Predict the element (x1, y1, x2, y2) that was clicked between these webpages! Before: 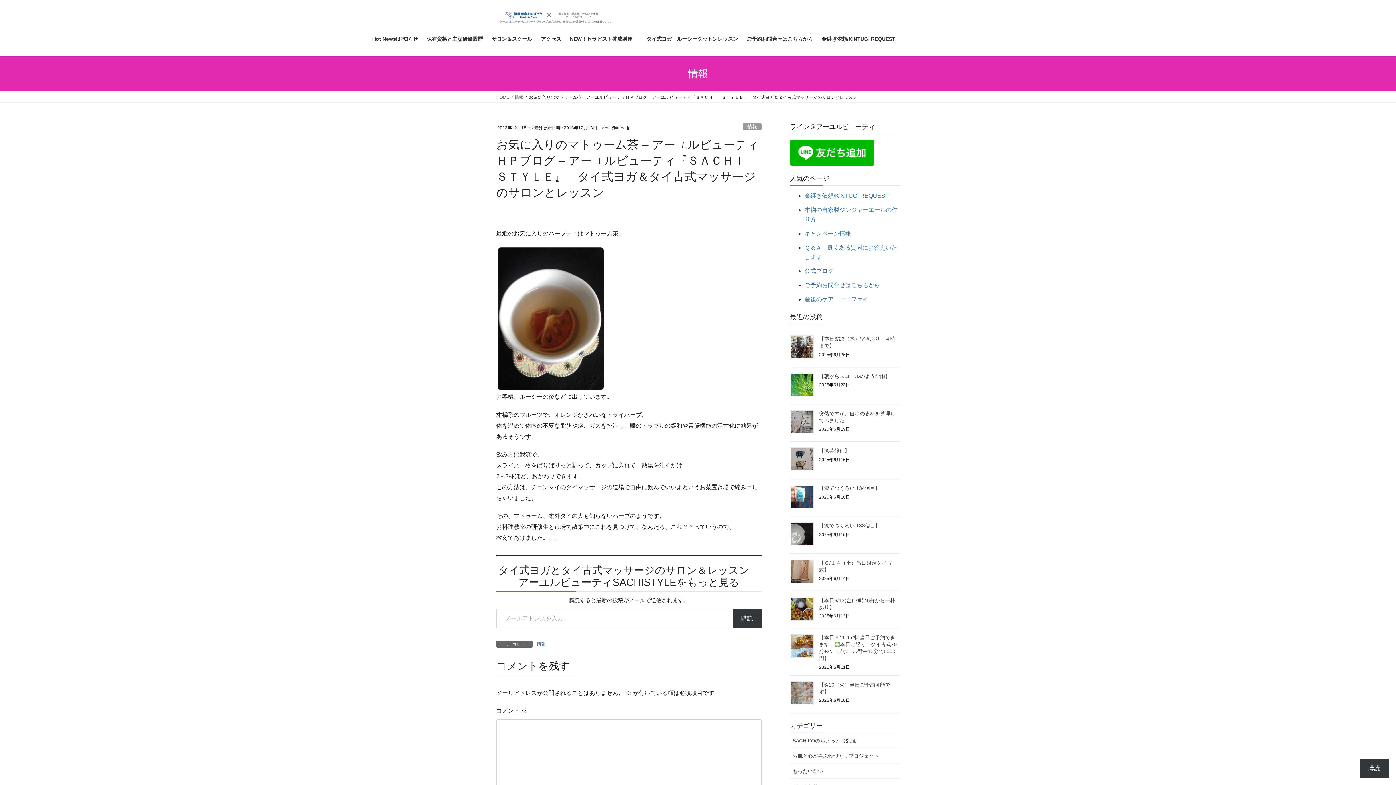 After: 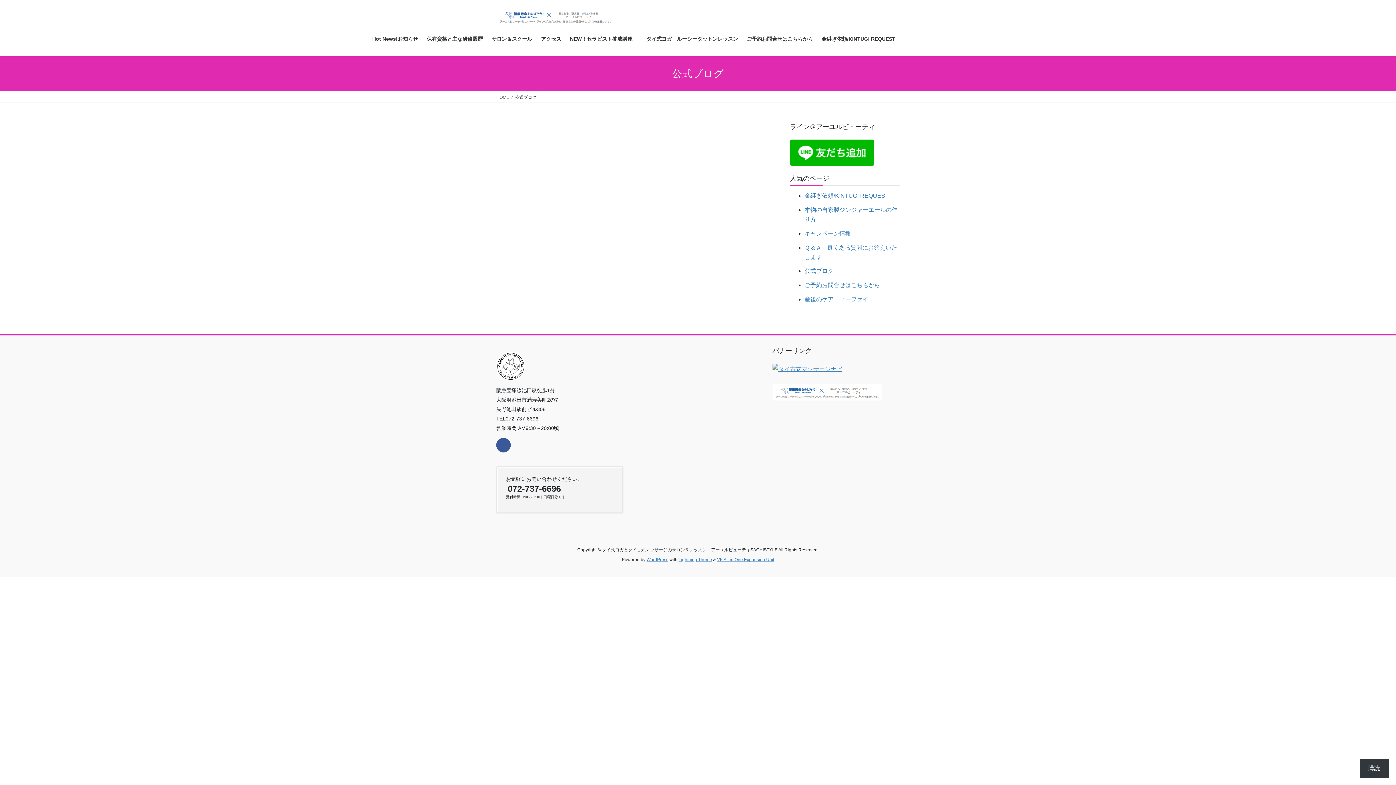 Action: bbox: (804, 268, 833, 274) label: 公式ブログ